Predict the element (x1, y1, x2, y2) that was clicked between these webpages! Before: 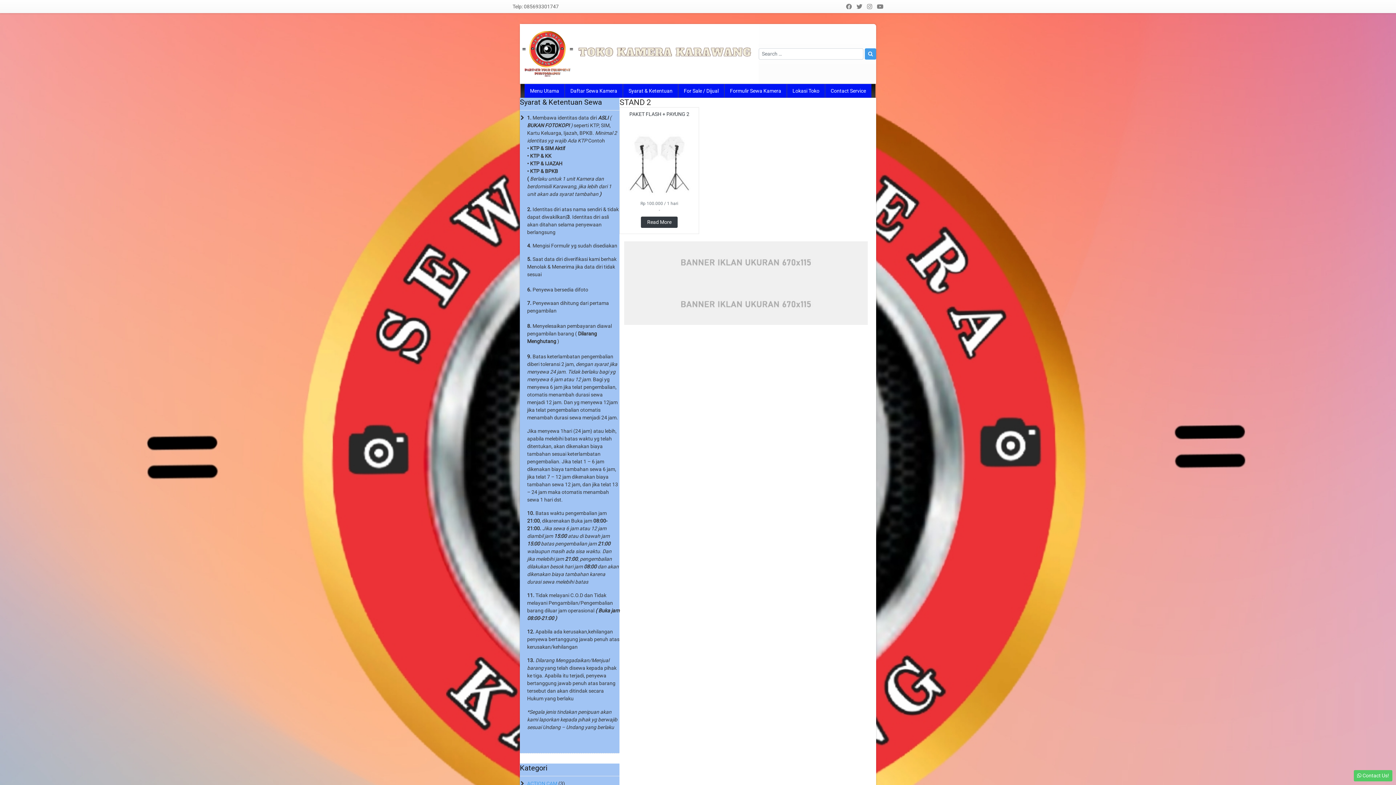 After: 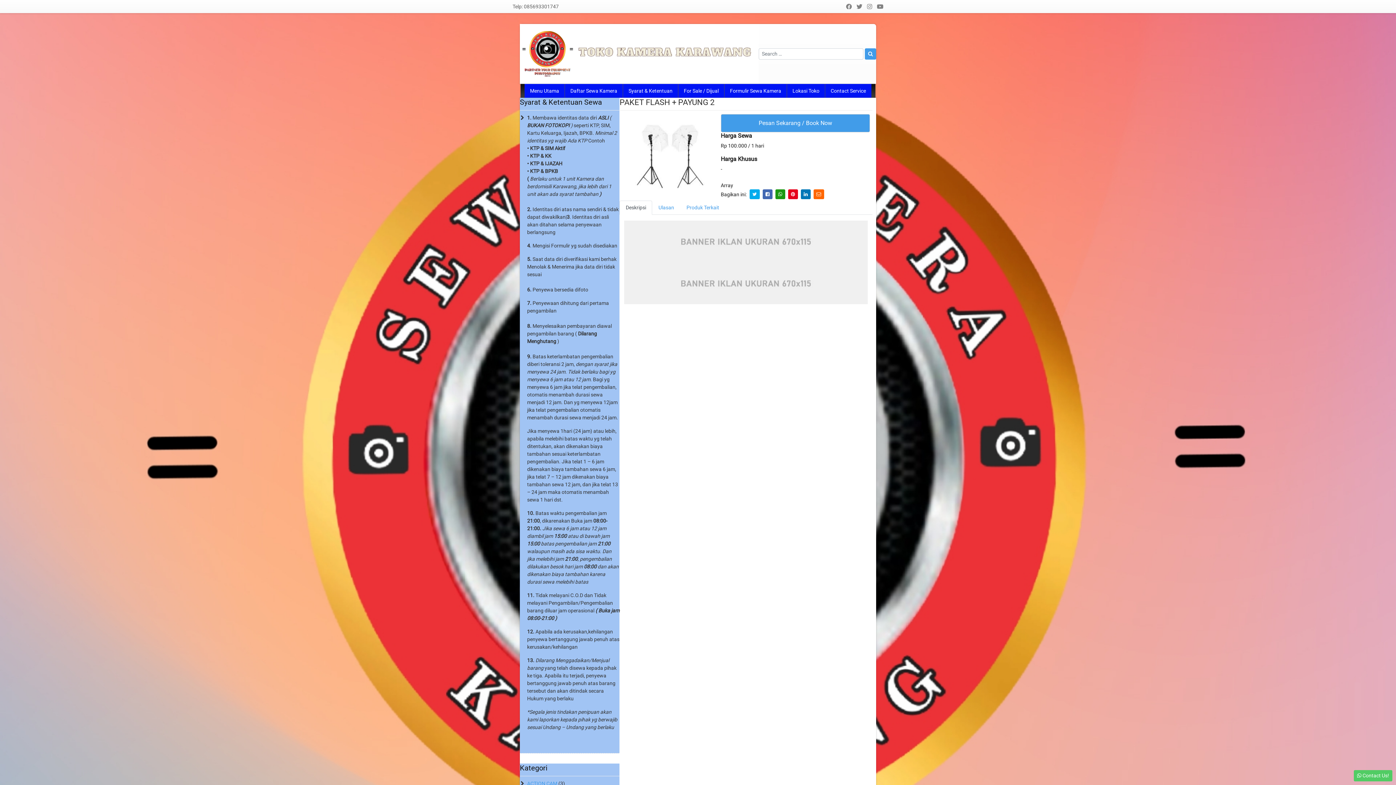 Action: label: Read More bbox: (641, 216, 677, 227)